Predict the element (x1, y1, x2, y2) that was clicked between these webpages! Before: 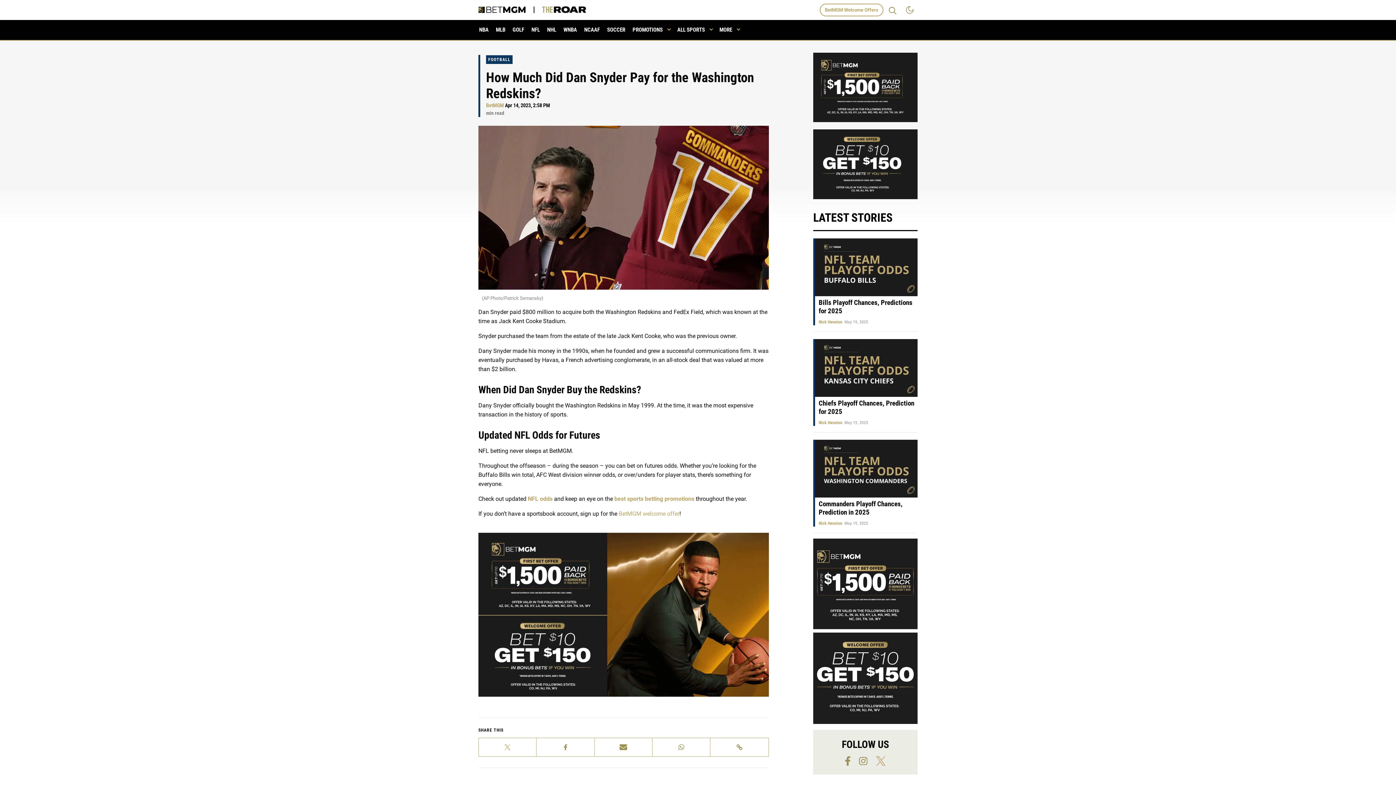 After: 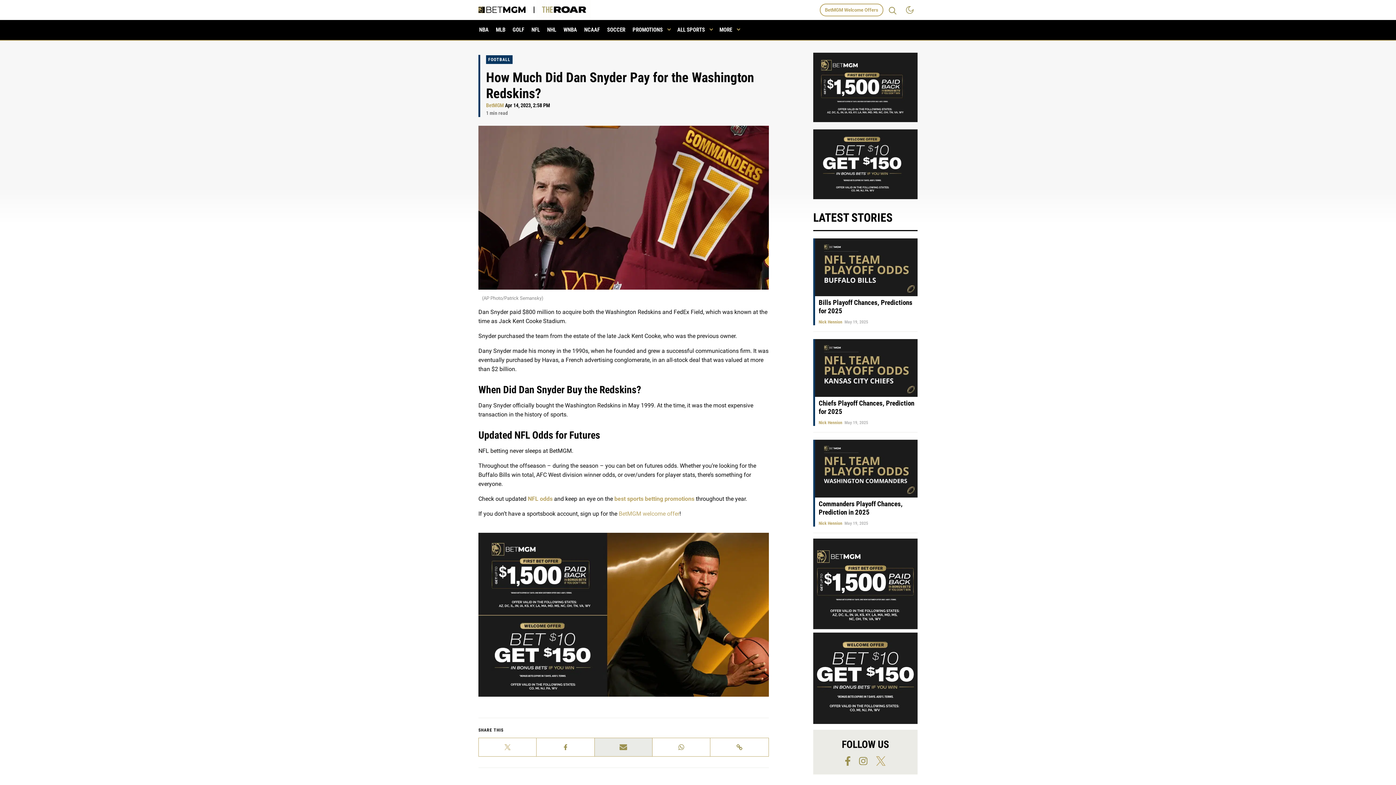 Action: bbox: (594, 738, 652, 756)